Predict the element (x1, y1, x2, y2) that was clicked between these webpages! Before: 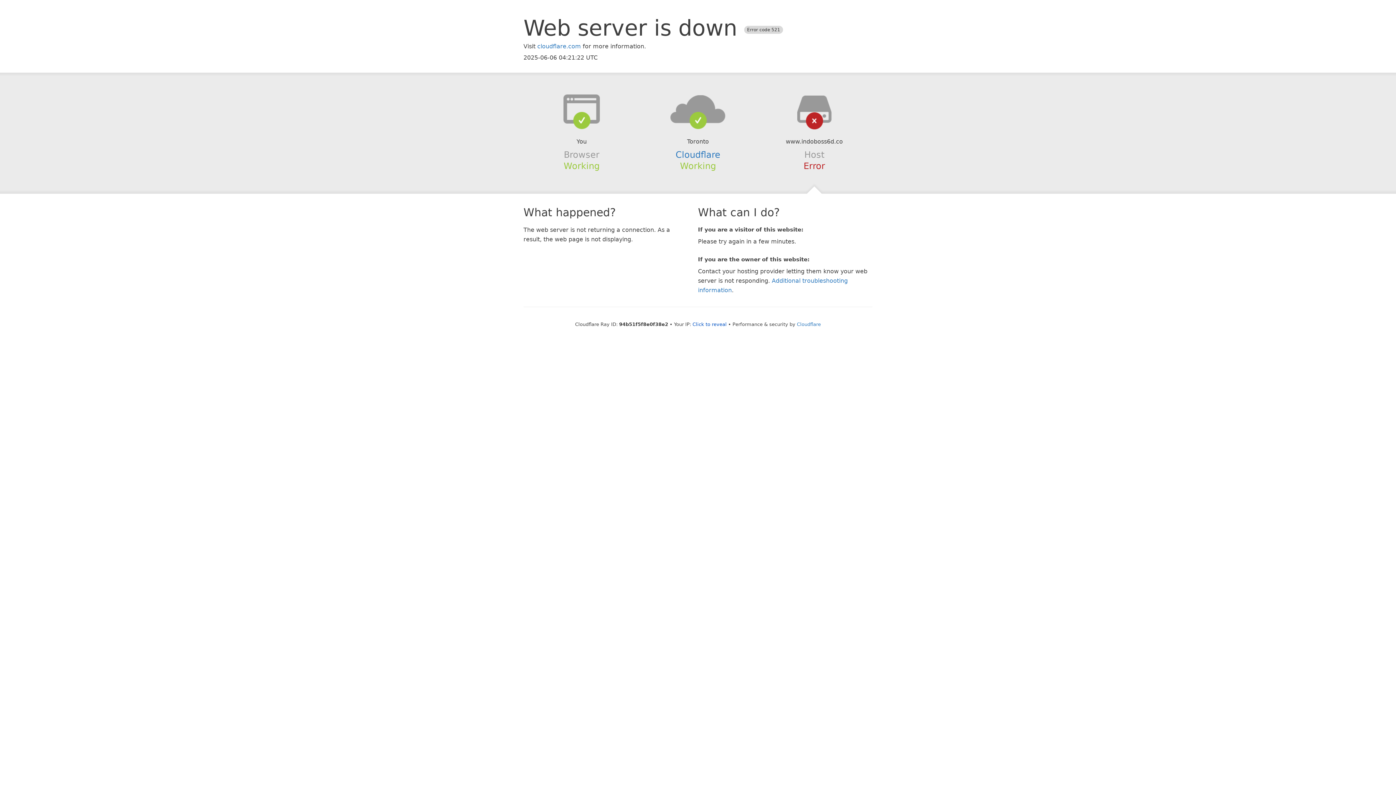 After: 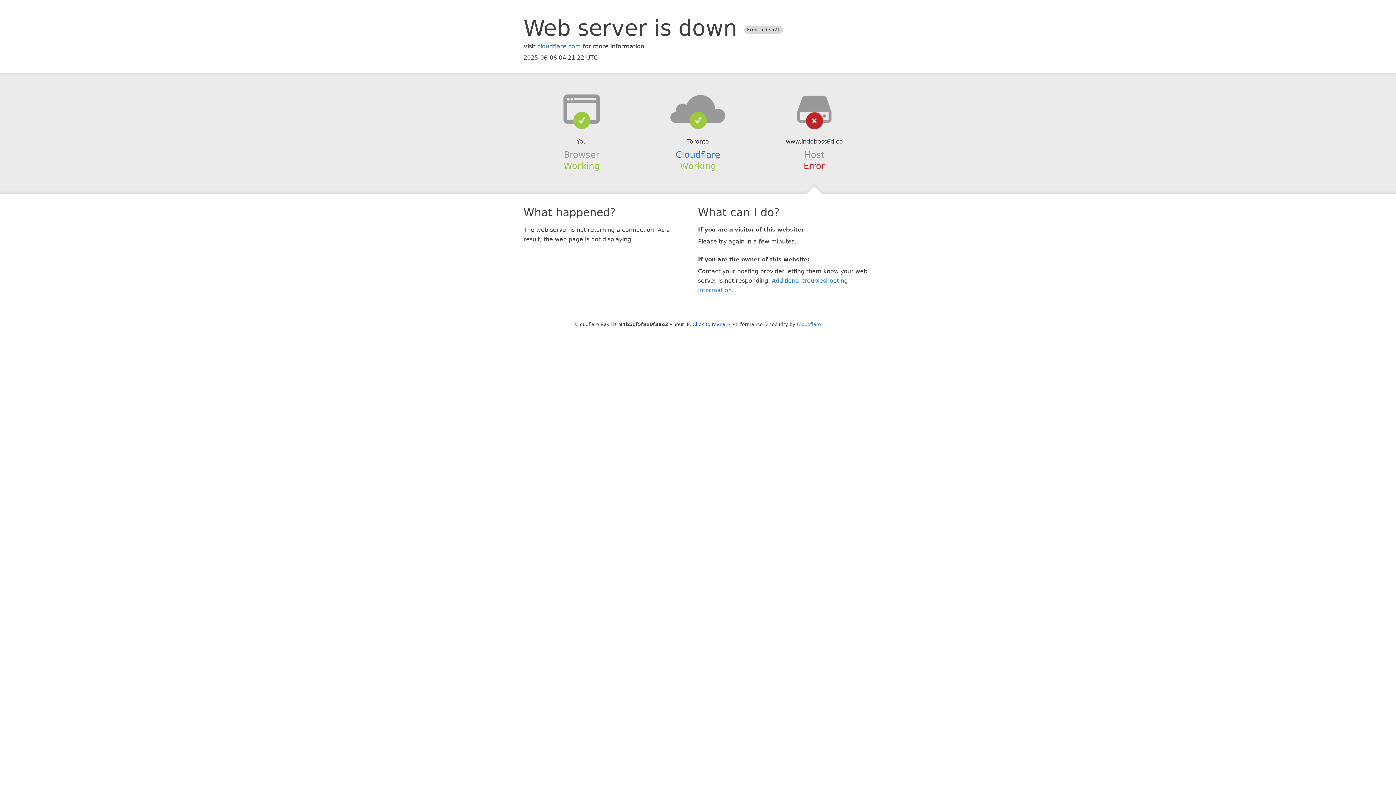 Action: bbox: (639, 94, 756, 123)